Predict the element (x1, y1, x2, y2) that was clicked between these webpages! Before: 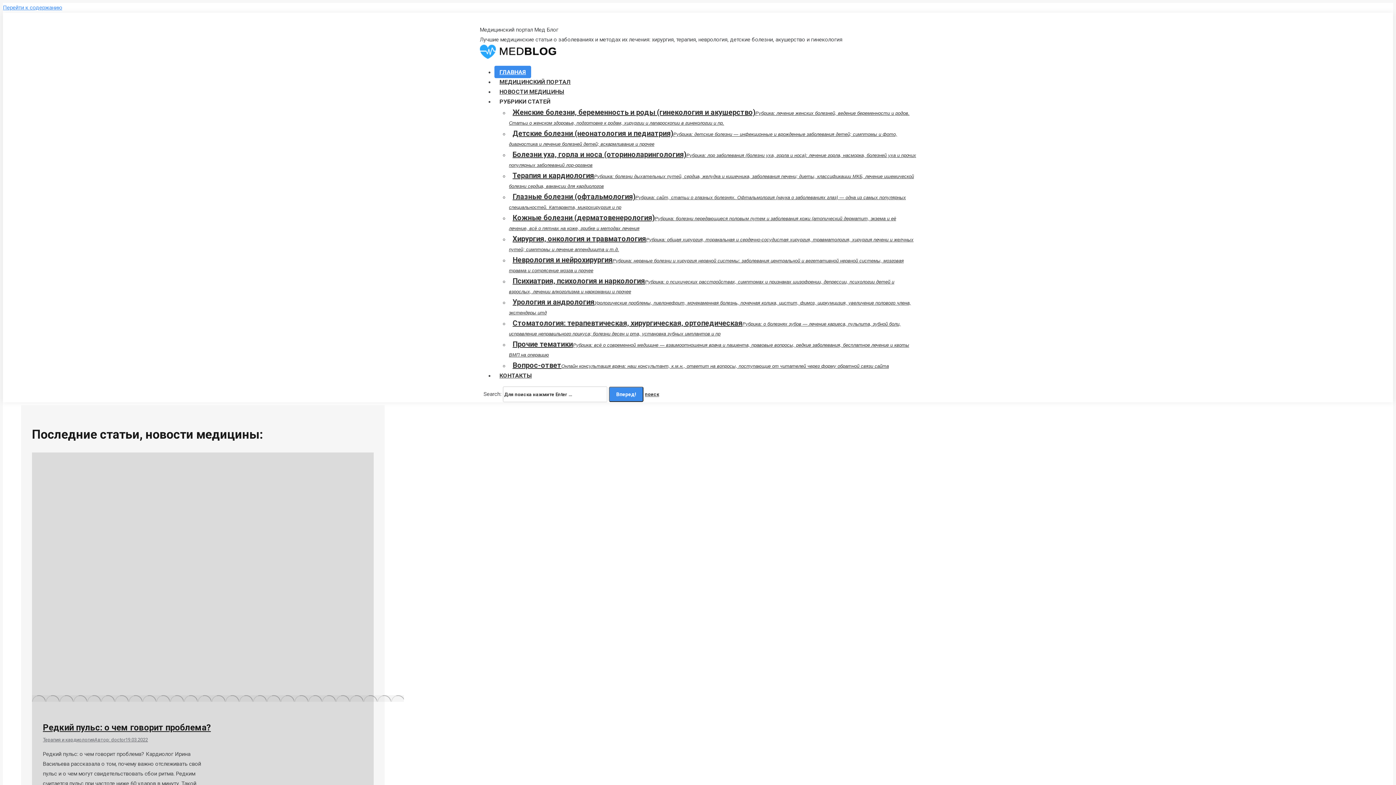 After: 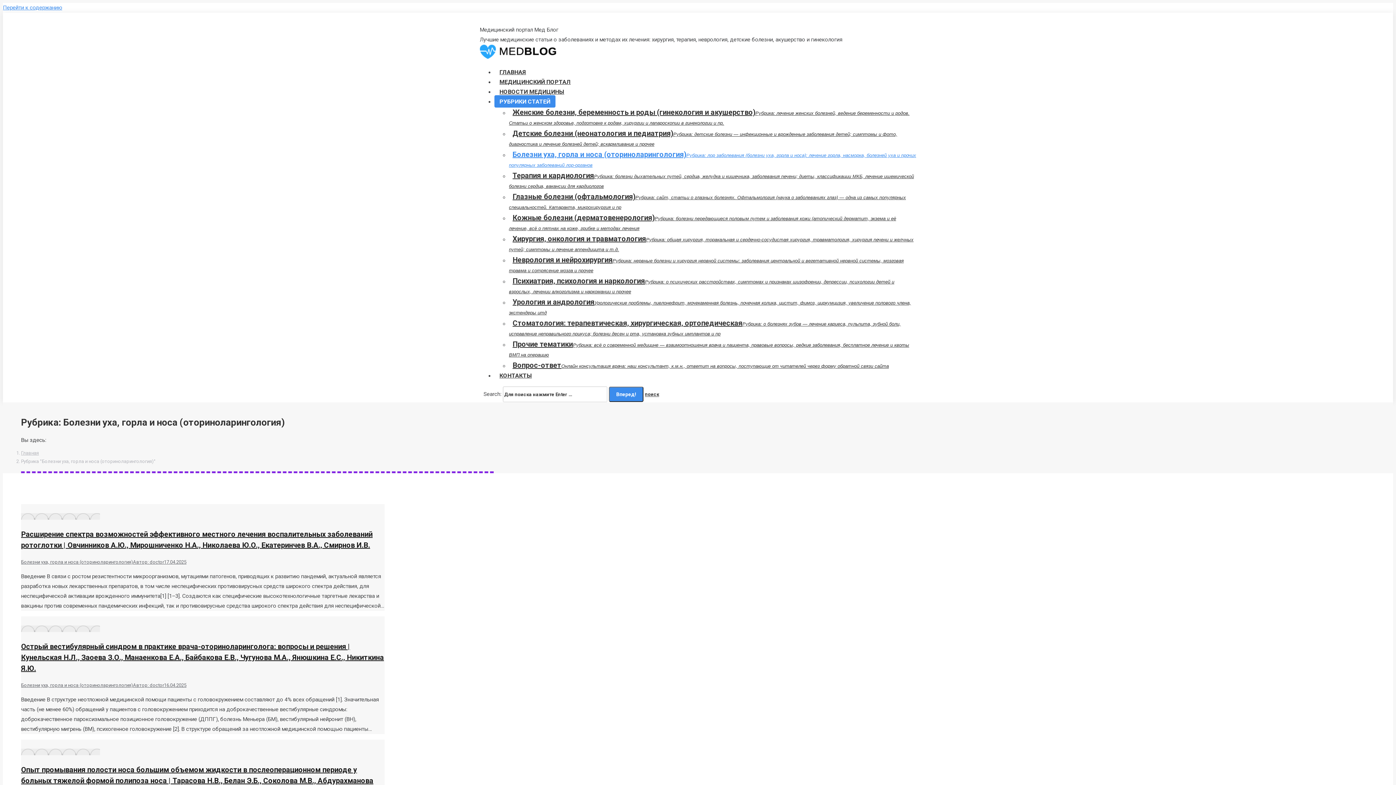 Action: bbox: (509, 148, 916, 172) label: Болезни уха, горла и носа (оториноларингология)Рубрика: лор заболевания (болезни уха, горла и носа): лечение горла, насморка, болезней уха и прочих популярных заболеваний лор-органов